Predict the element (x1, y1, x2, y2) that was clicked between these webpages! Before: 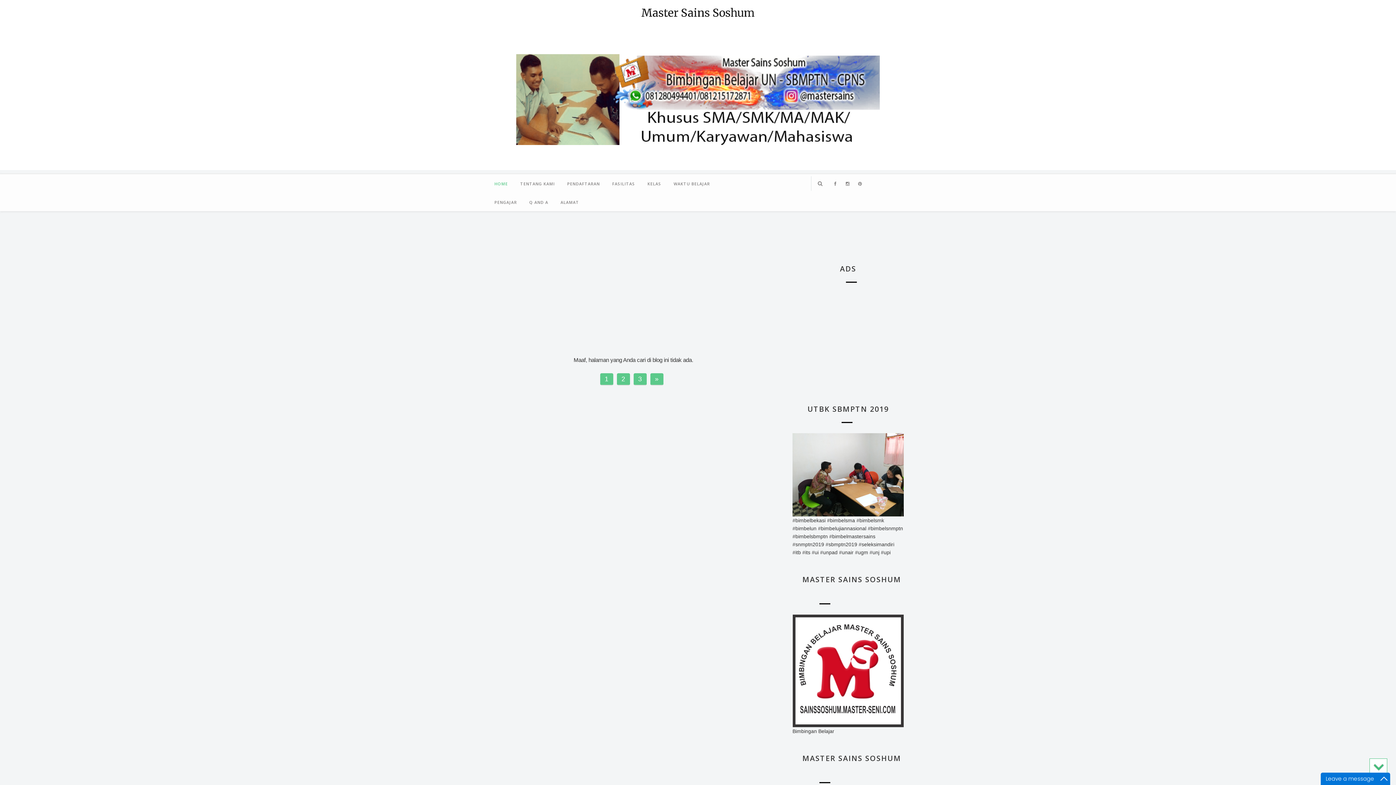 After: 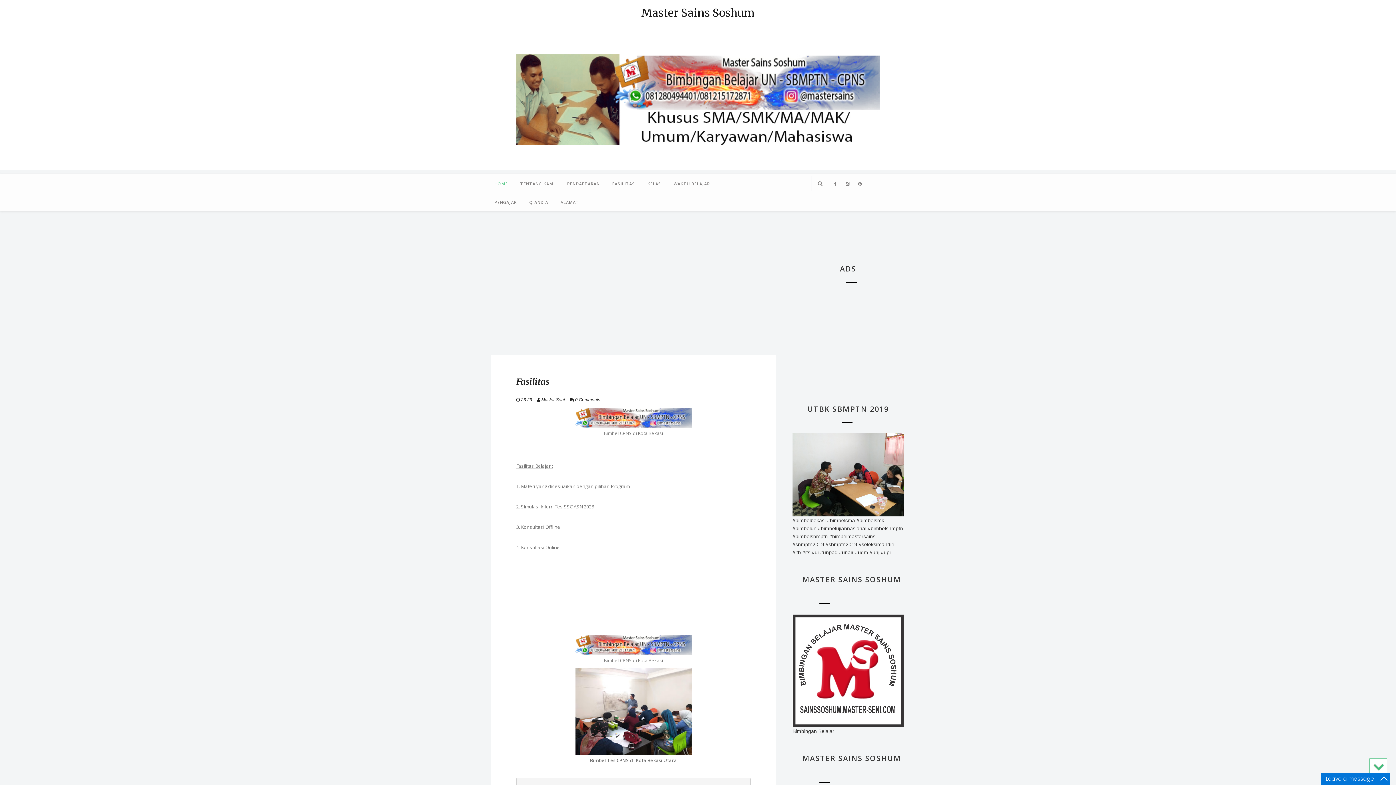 Action: label: FASILITAS bbox: (606, 174, 640, 192)